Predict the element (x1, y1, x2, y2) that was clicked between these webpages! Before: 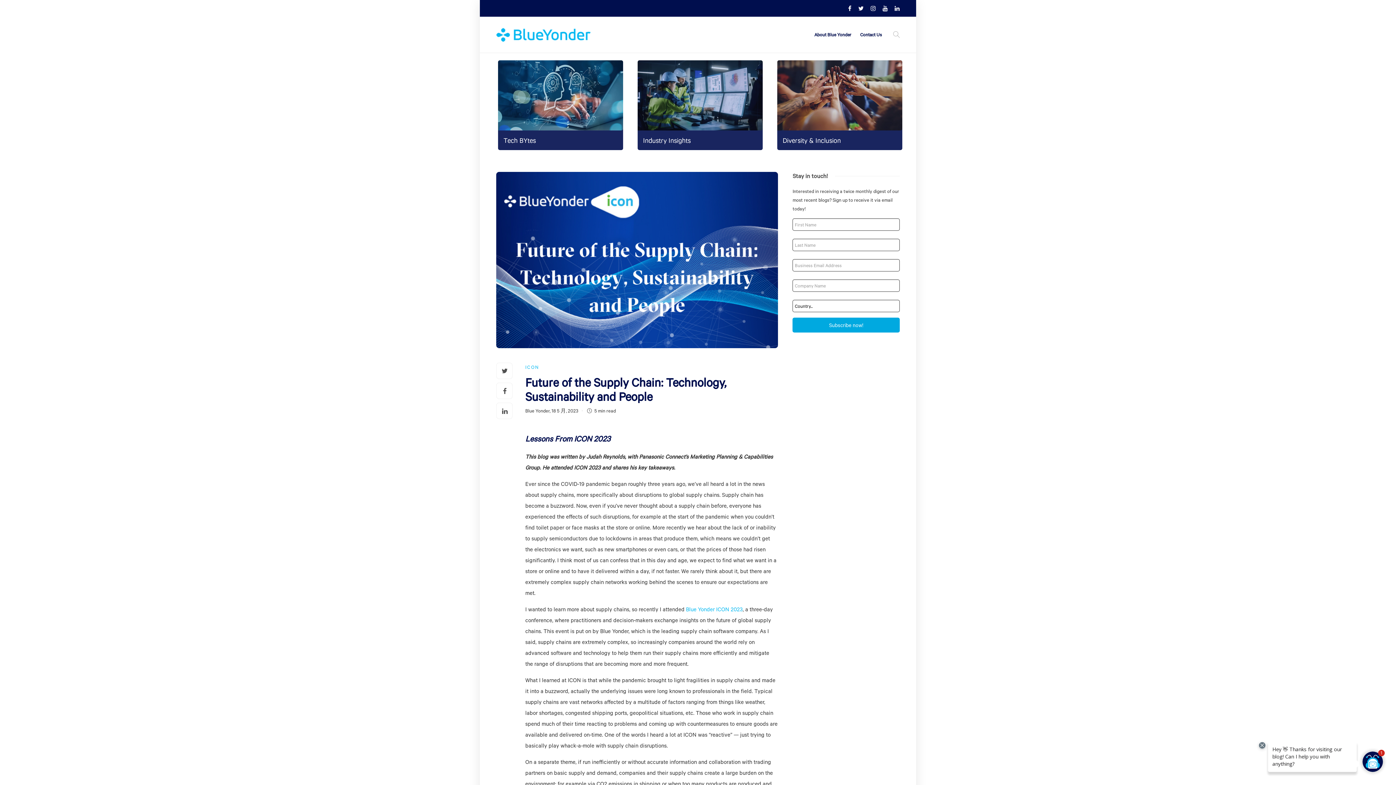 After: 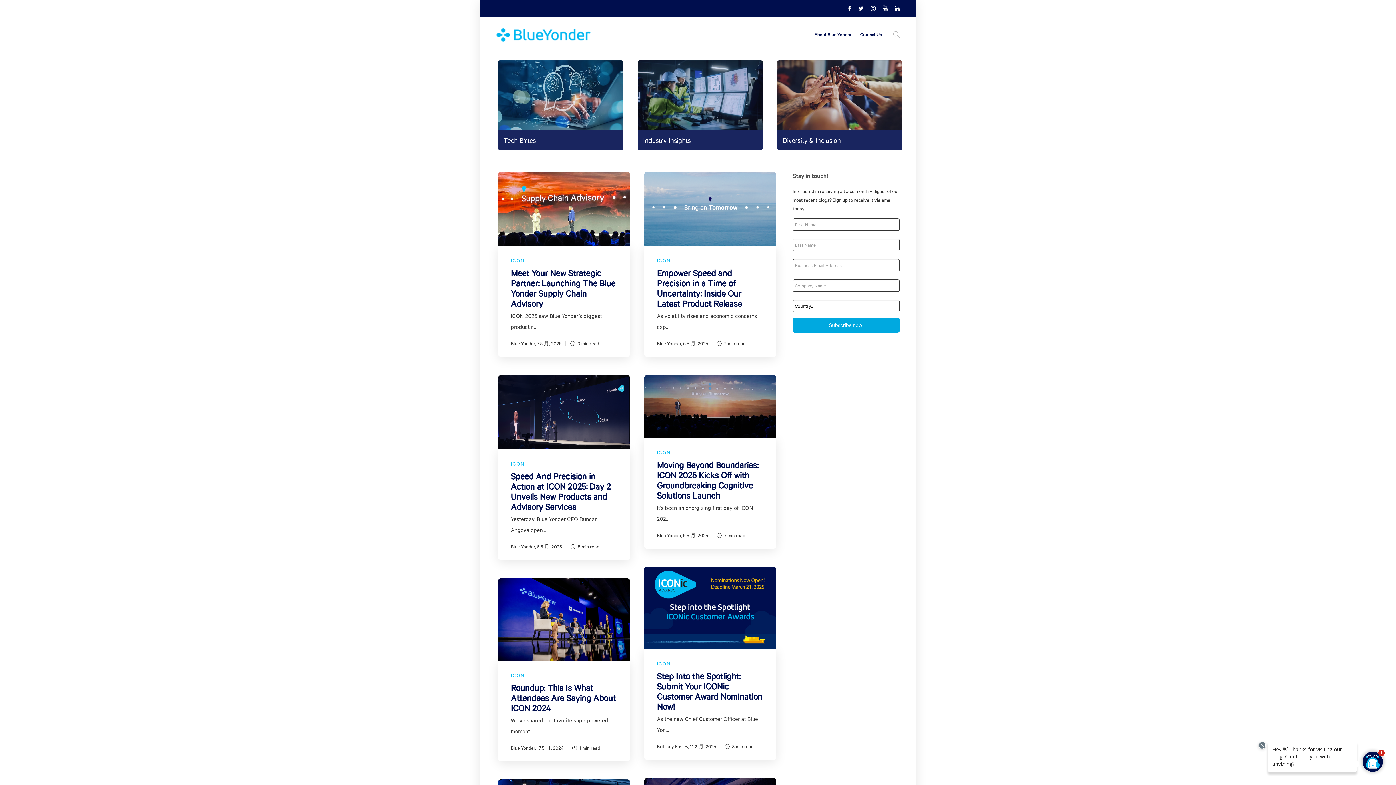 Action: bbox: (525, 363, 539, 370) label: ICON